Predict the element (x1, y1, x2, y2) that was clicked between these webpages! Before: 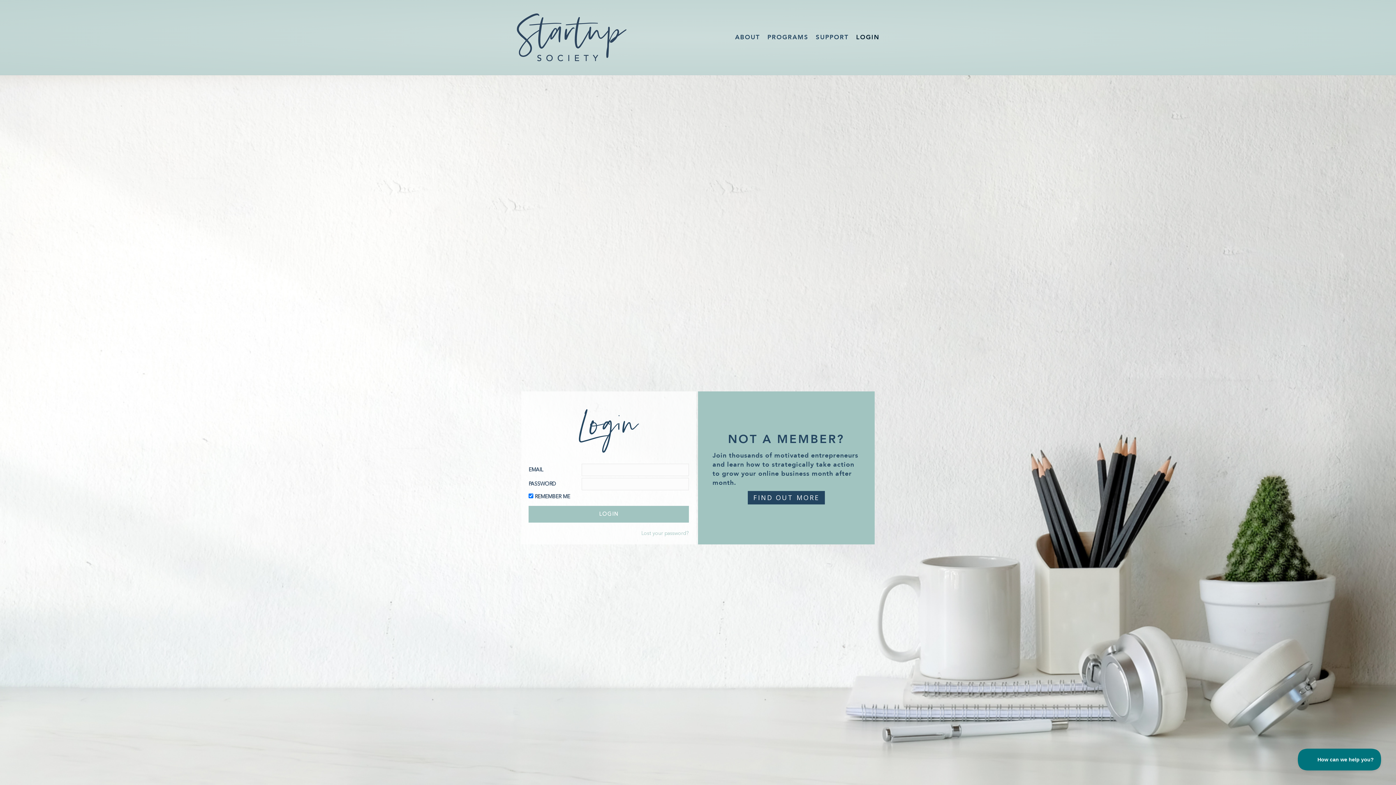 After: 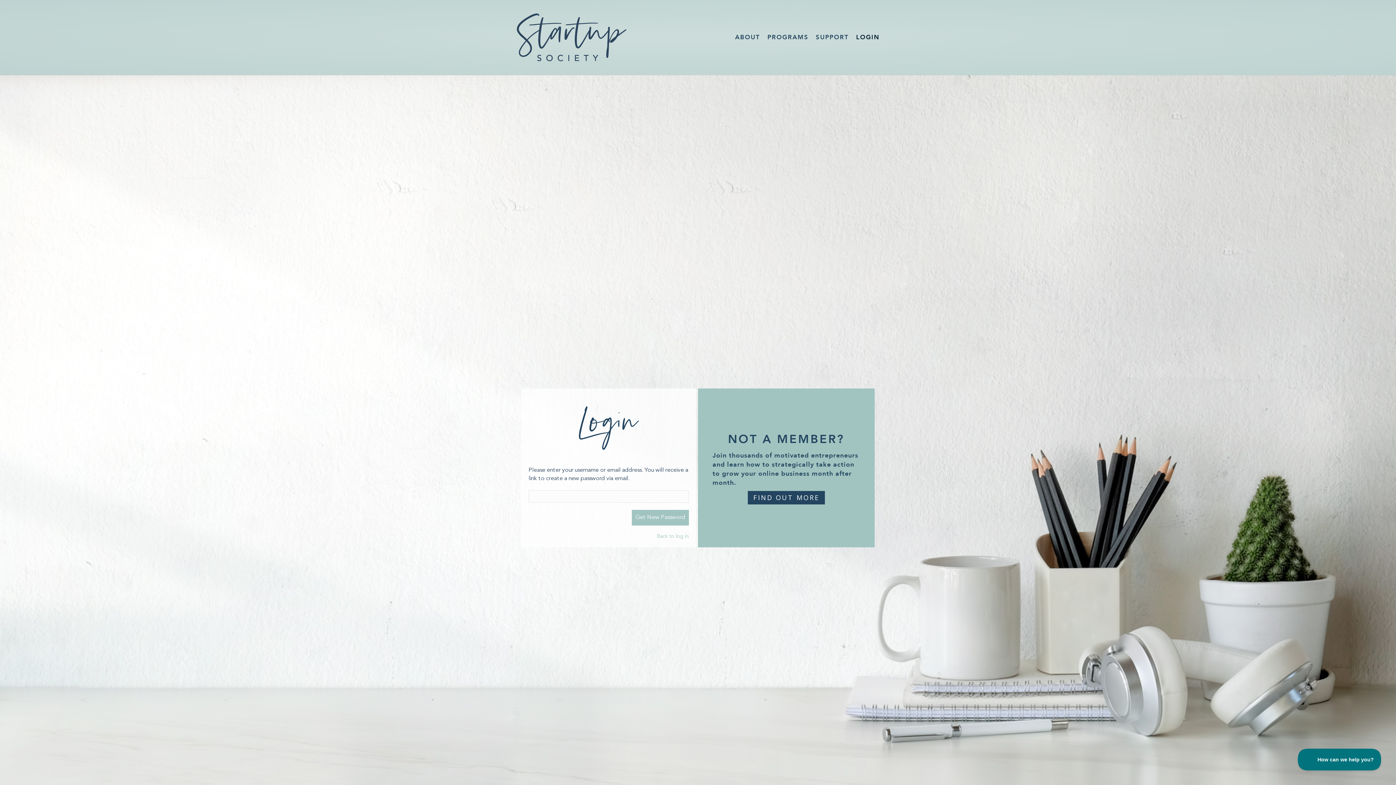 Action: label: Lost your password? bbox: (581, 524, 689, 537)